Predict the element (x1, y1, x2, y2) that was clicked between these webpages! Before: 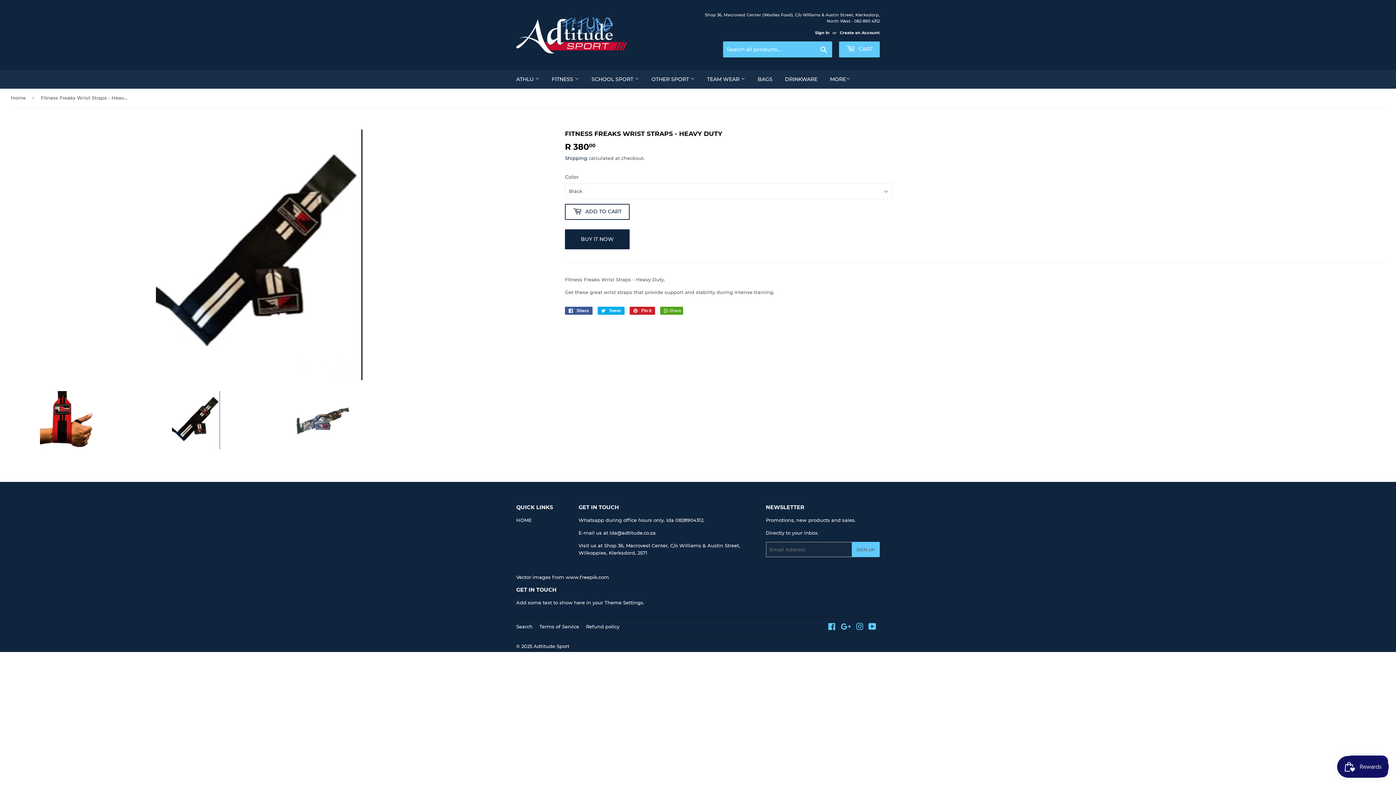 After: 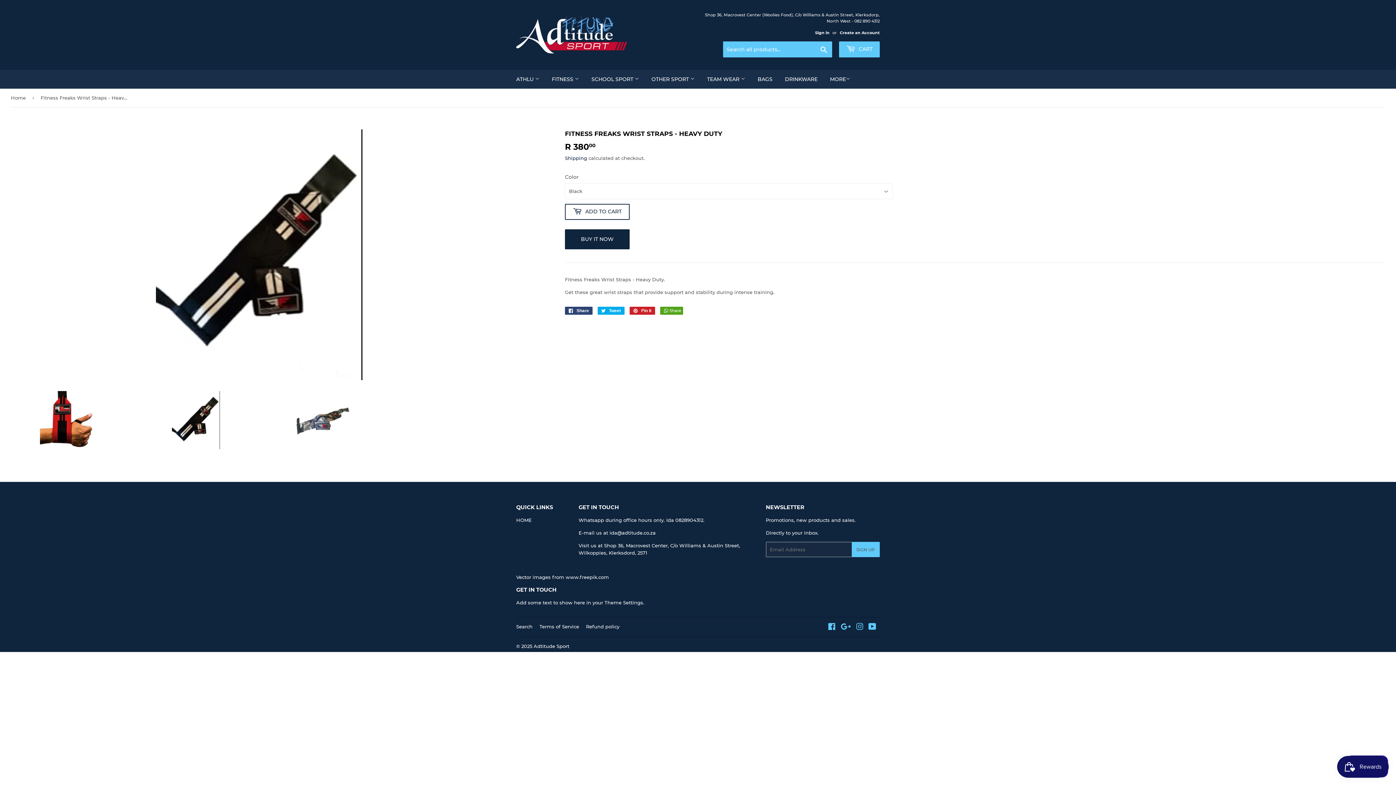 Action: bbox: (565, 306, 592, 314) label:  Share
Share on Facebook